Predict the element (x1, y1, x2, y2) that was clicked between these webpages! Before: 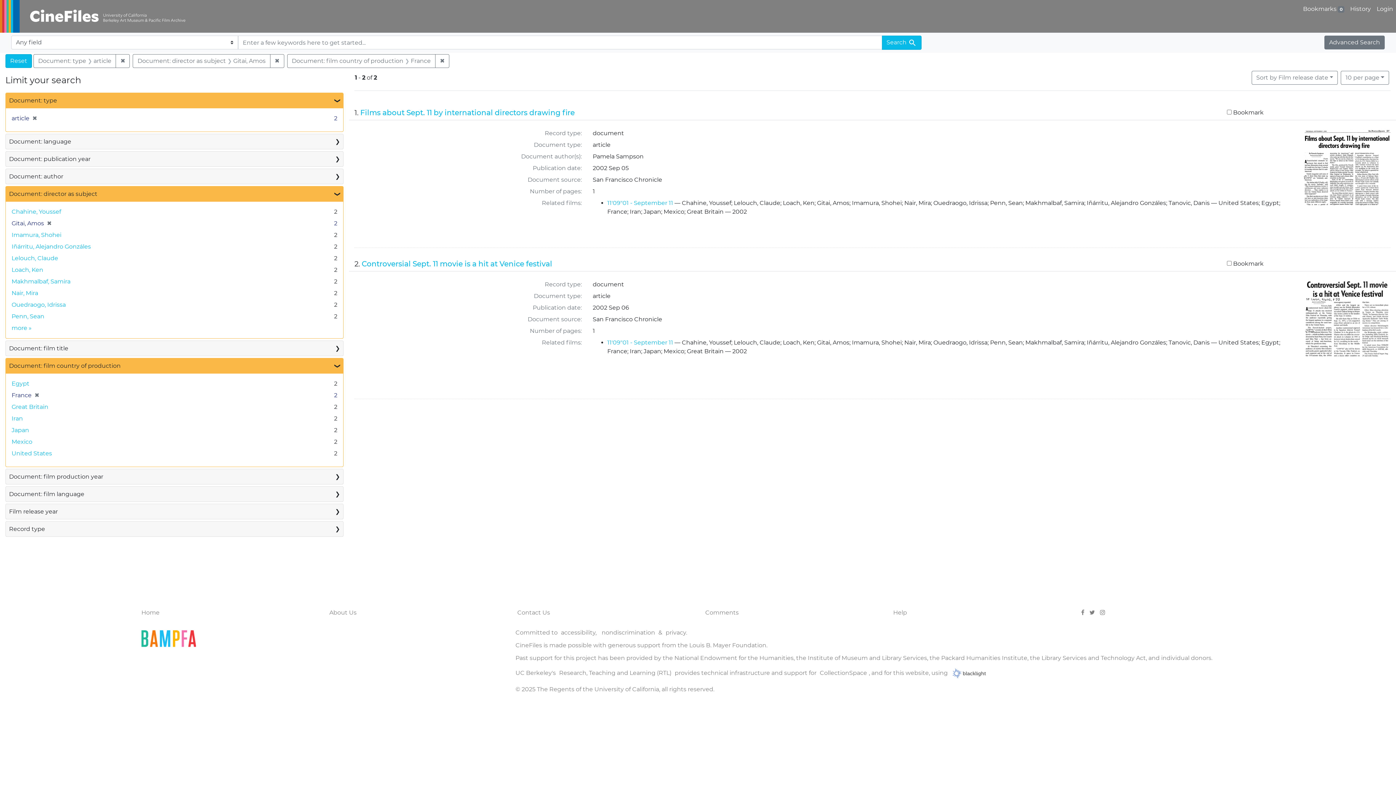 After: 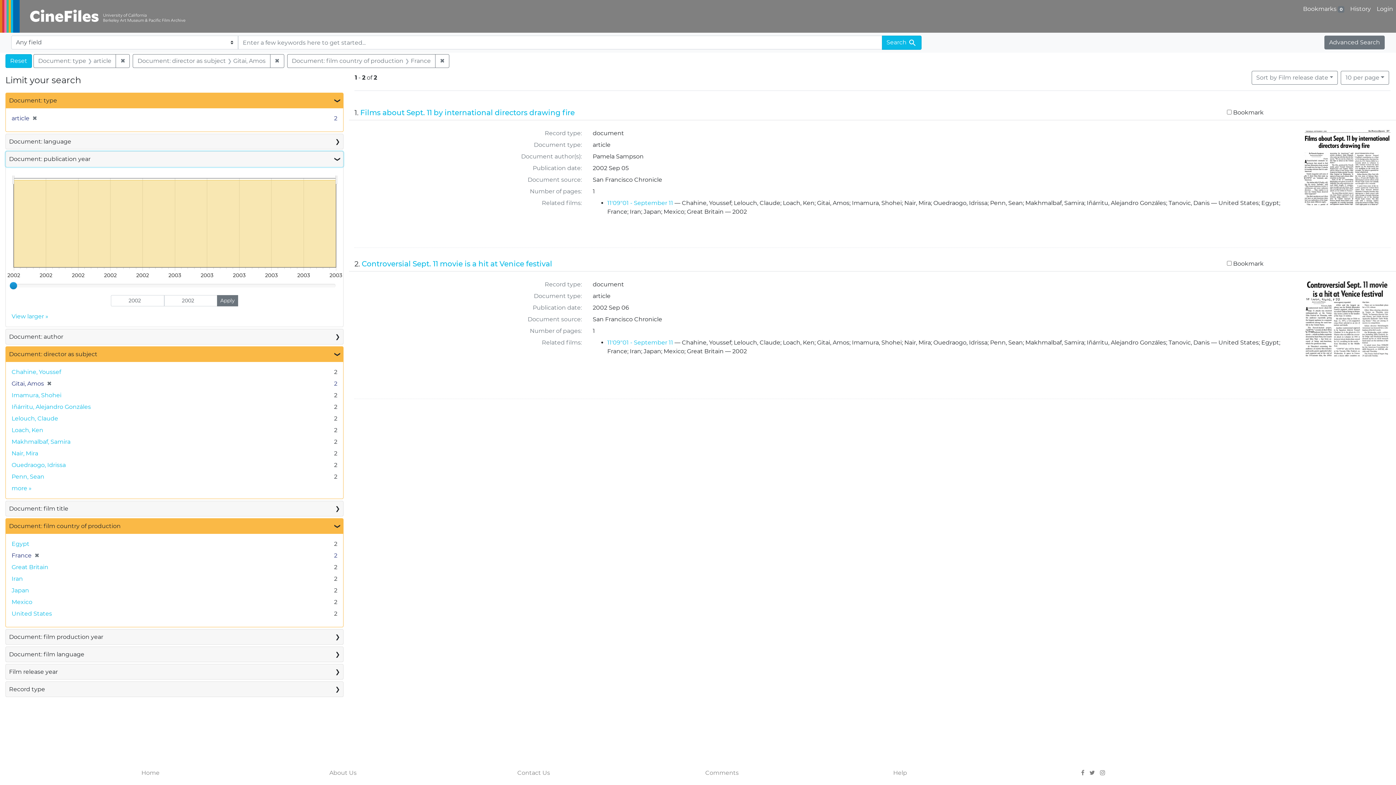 Action: bbox: (5, 151, 343, 166) label: Document: publication year